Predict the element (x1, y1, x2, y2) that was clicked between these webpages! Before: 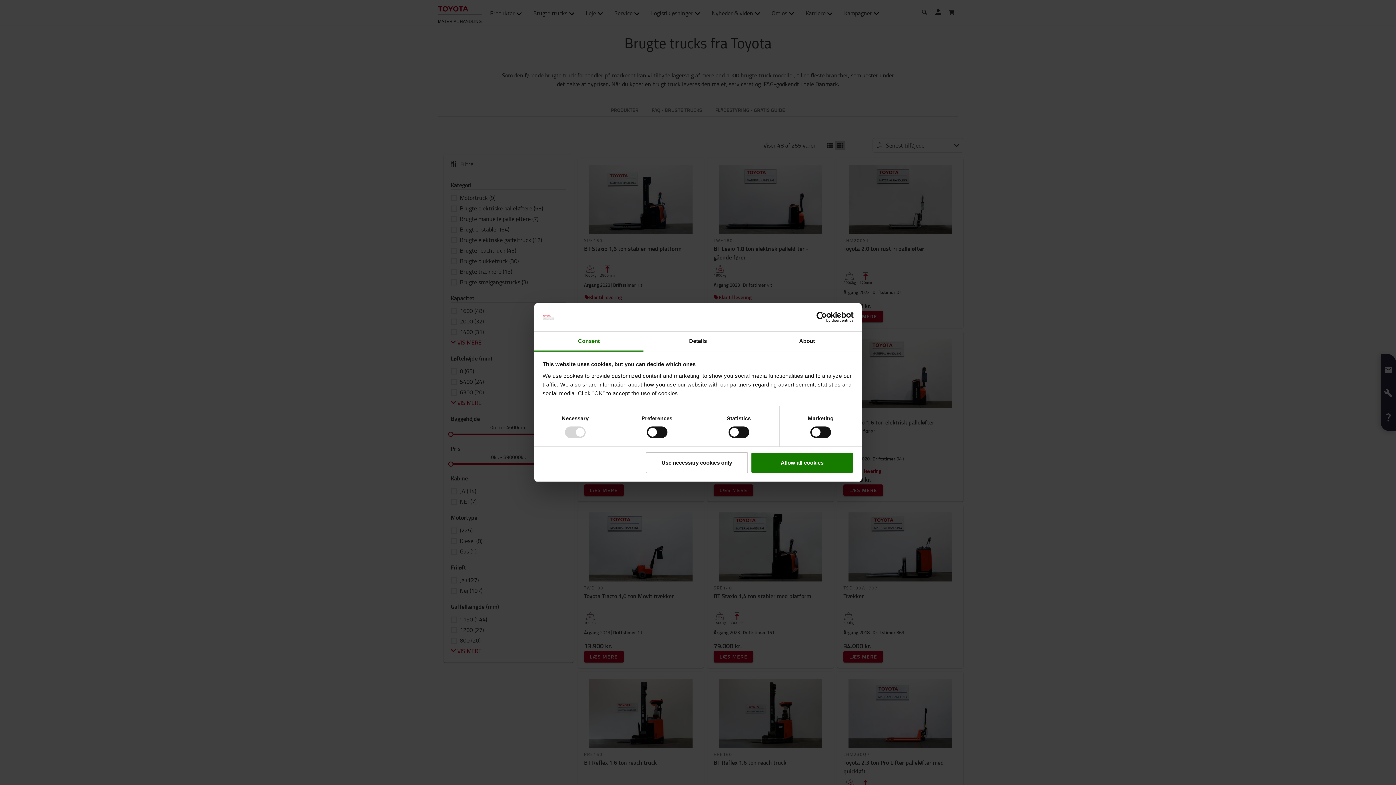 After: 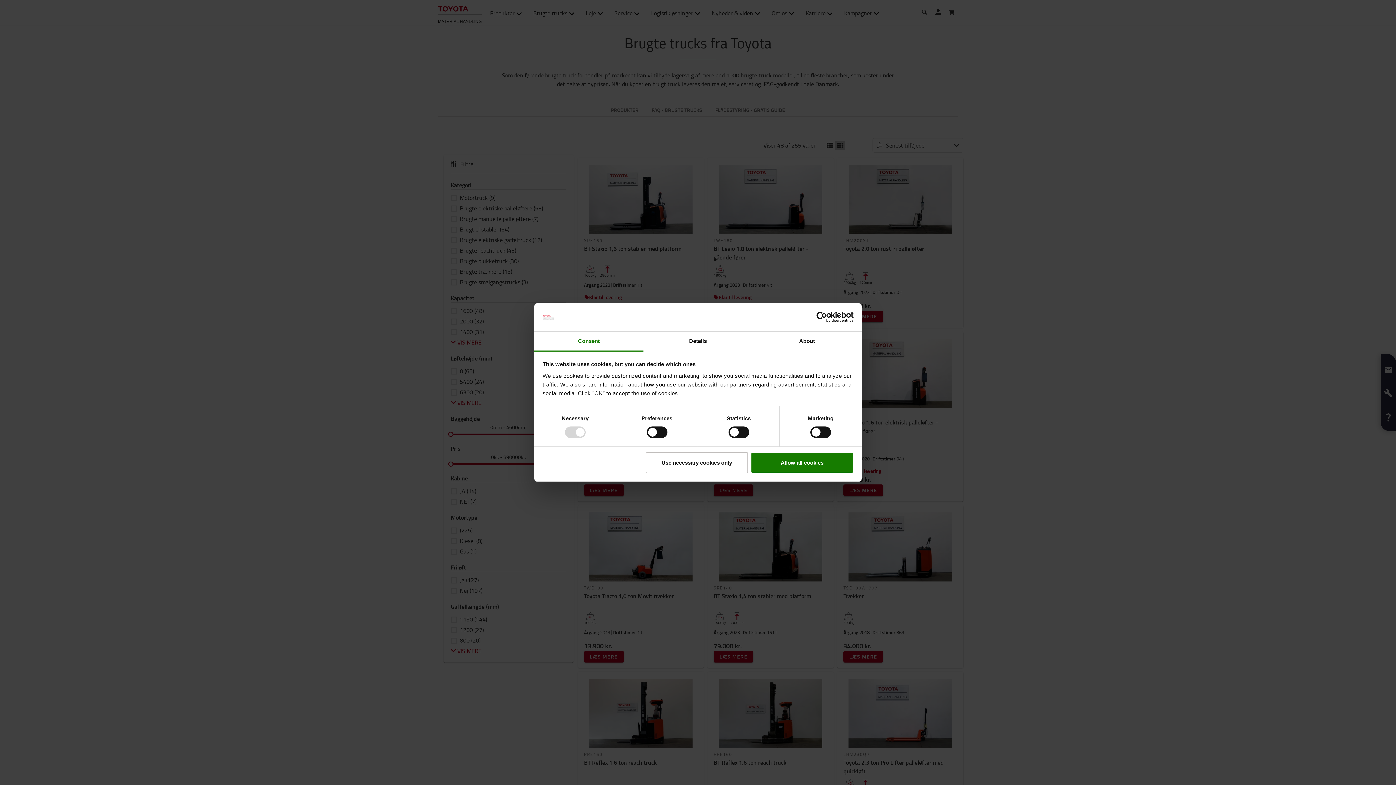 Action: label: Consent bbox: (534, 331, 643, 351)